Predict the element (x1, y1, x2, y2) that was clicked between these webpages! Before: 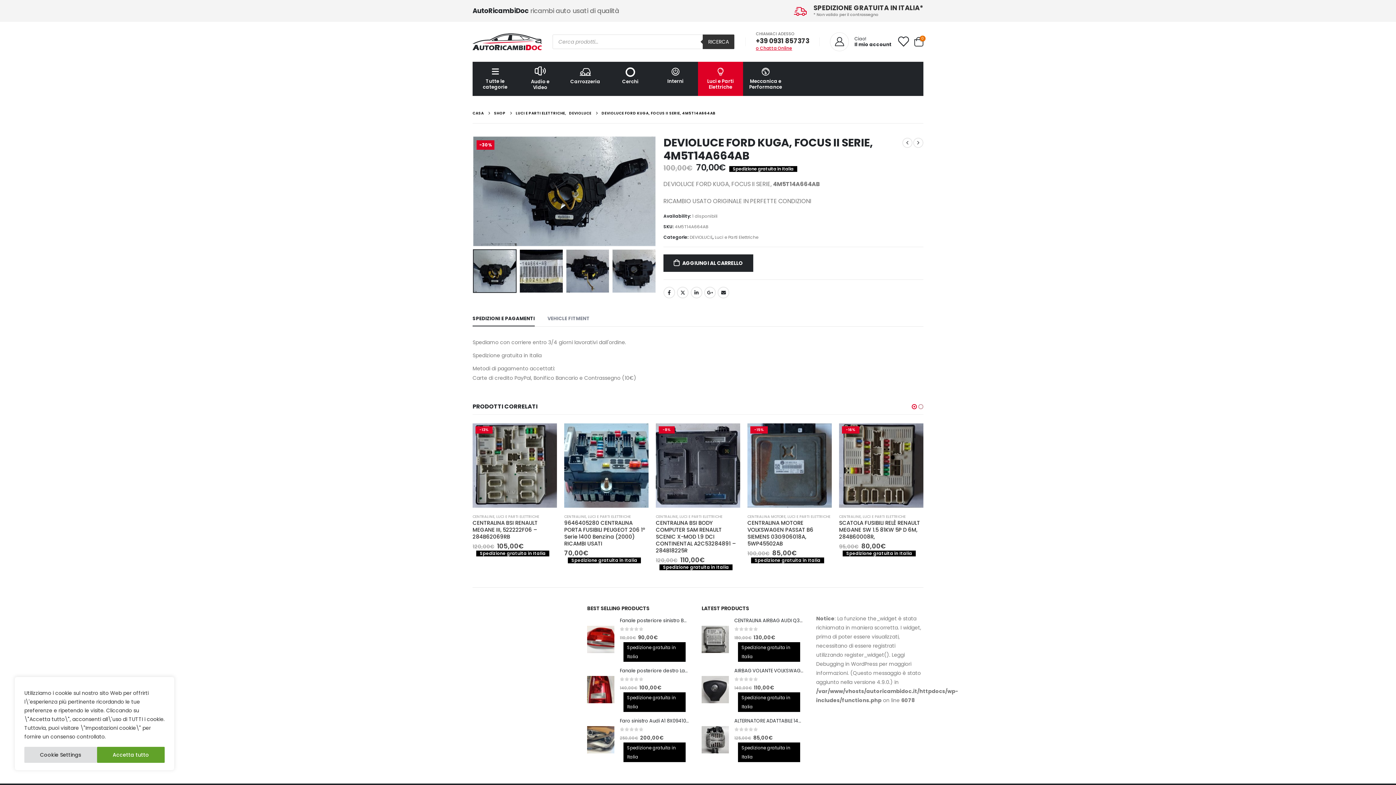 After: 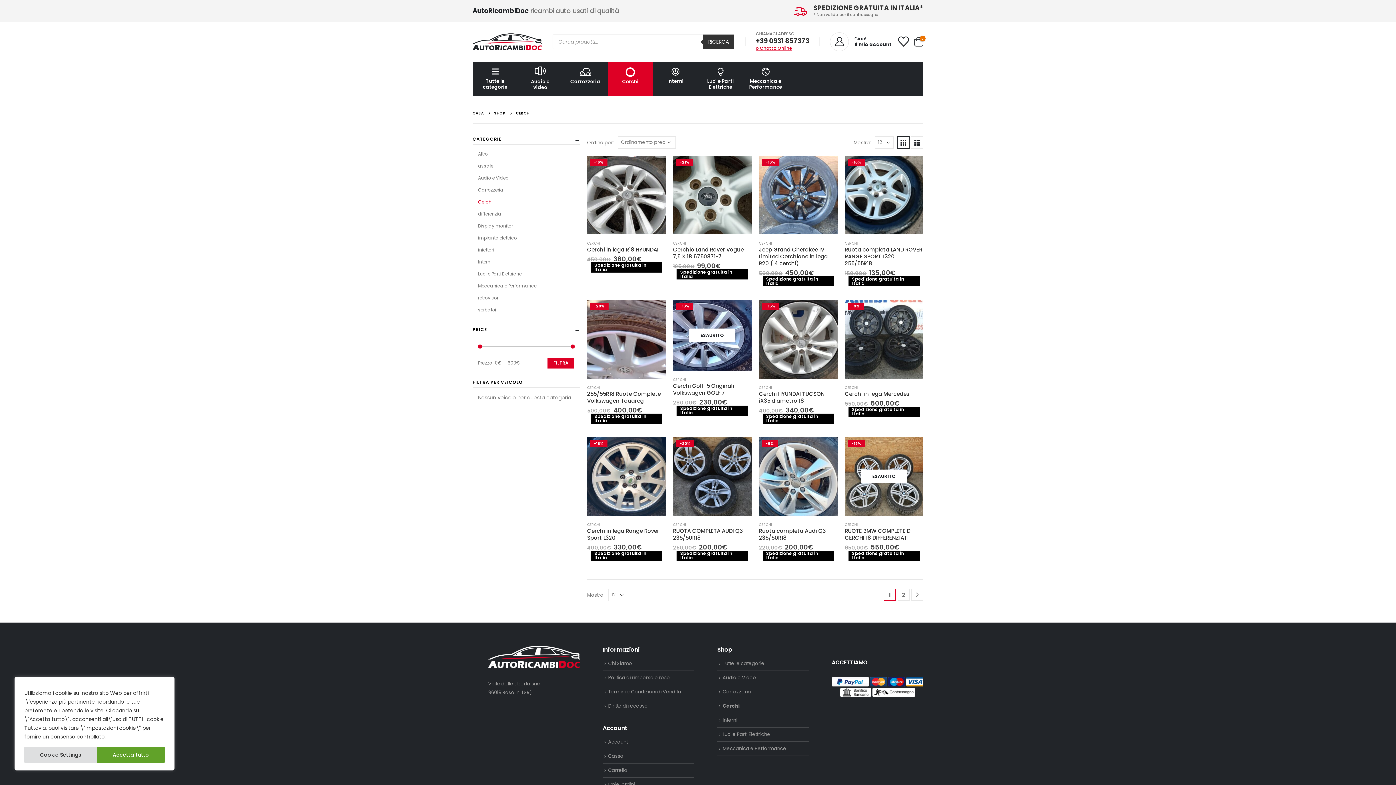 Action: label: Cerchi bbox: (608, 61, 653, 96)